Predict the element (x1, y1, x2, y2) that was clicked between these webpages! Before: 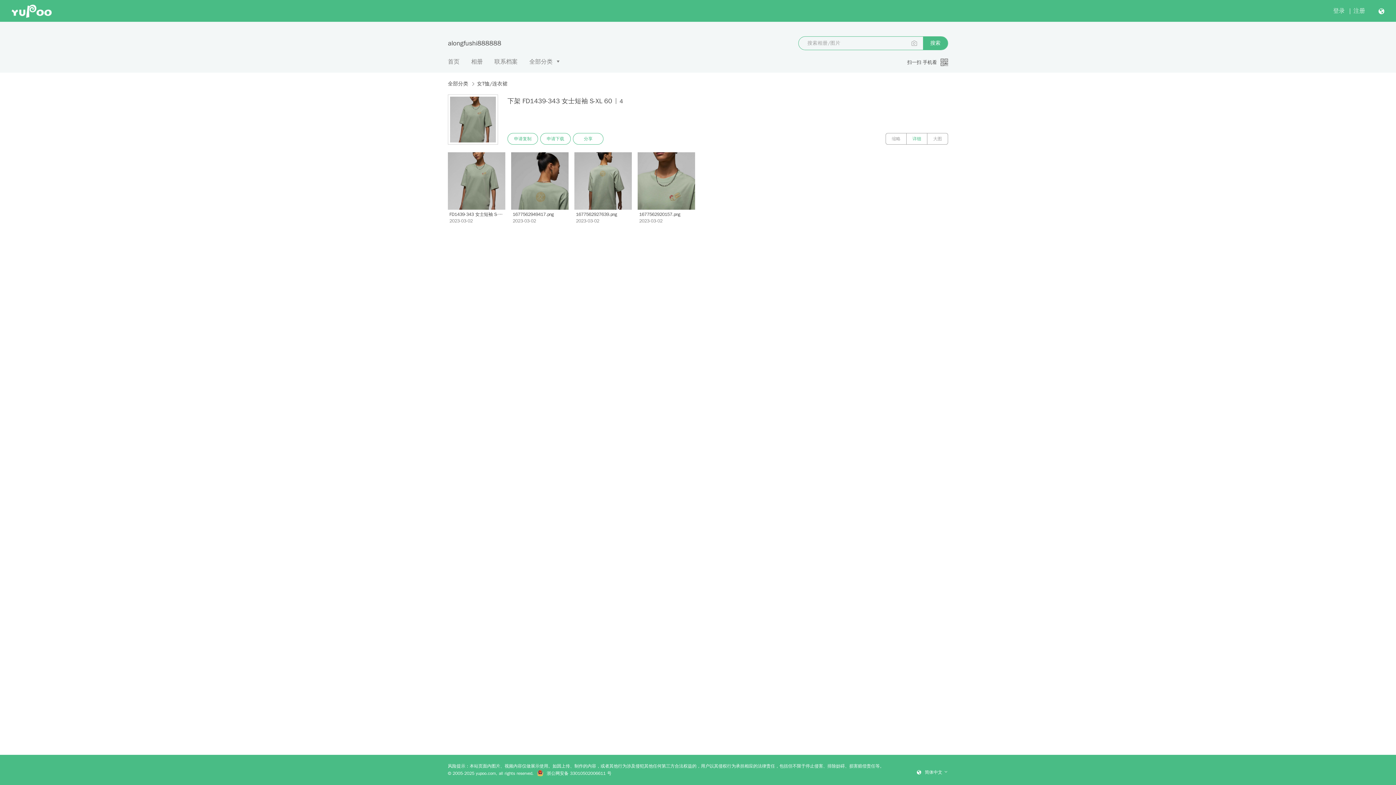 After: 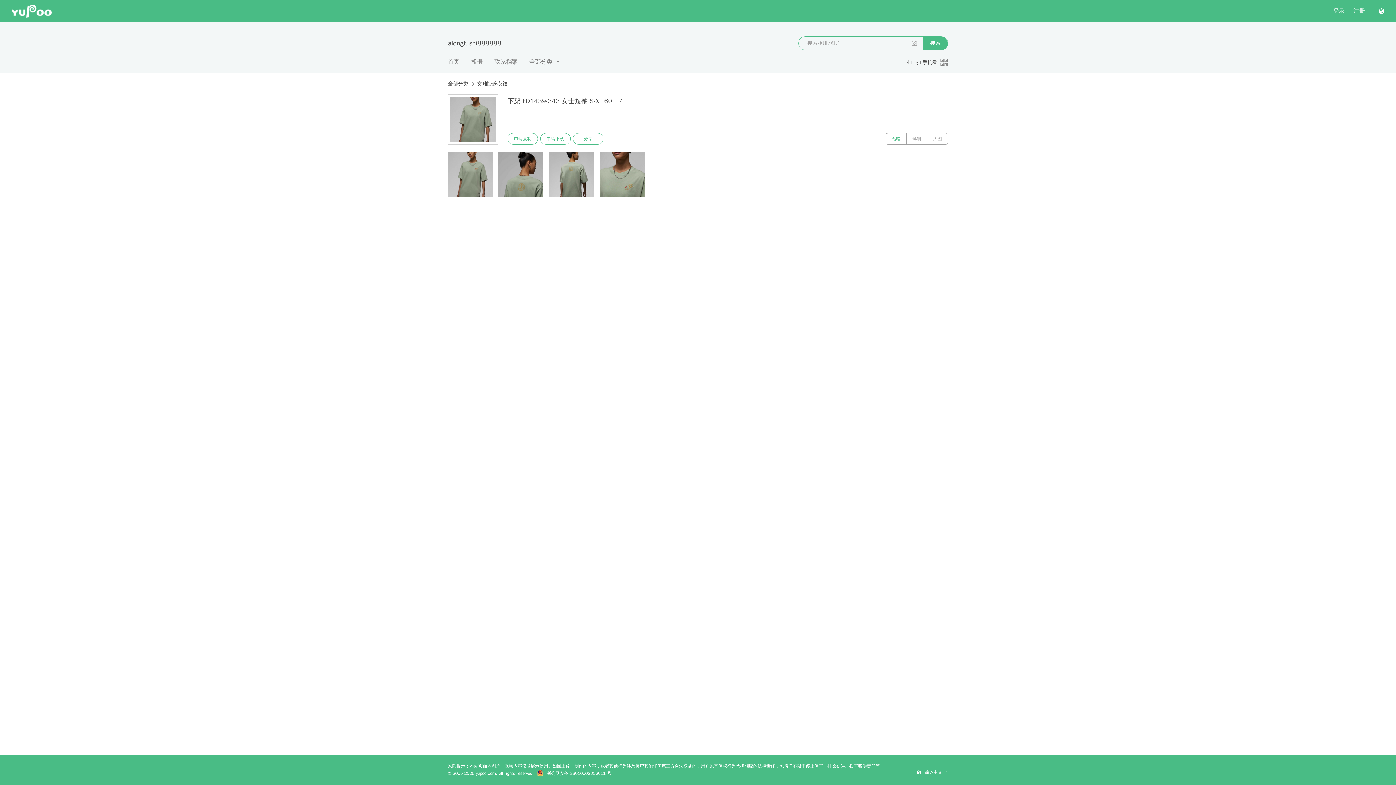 Action: label: 缩略 bbox: (885, 133, 906, 144)